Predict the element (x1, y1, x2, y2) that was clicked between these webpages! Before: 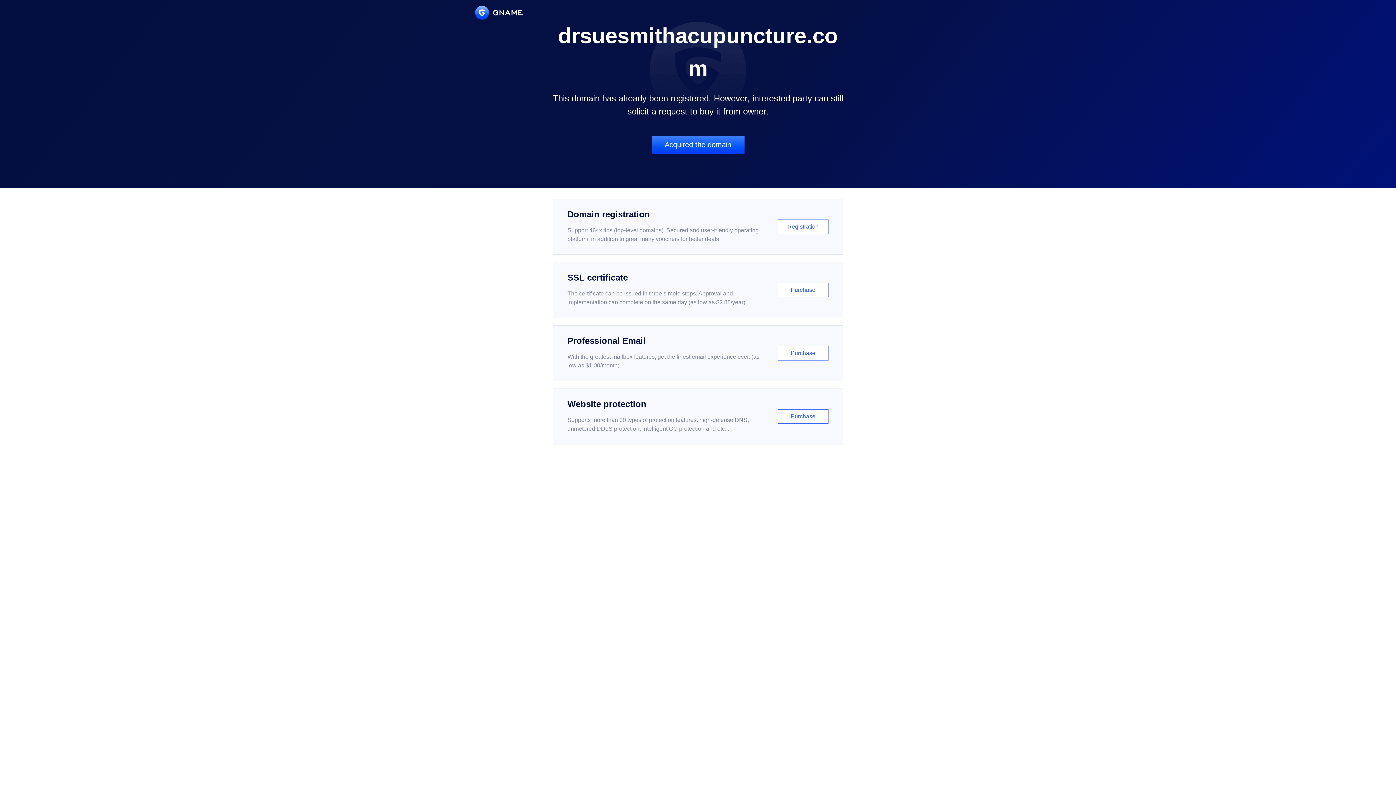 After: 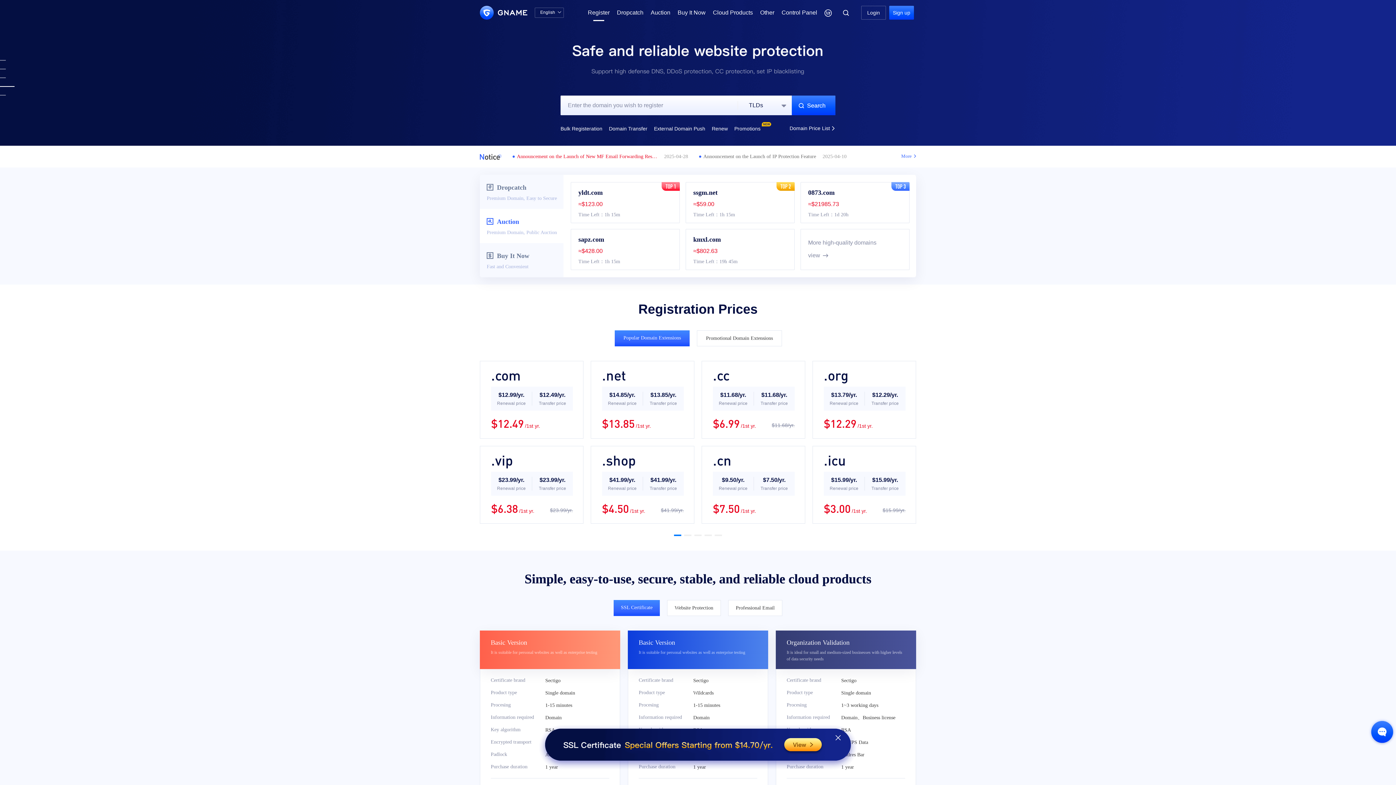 Action: label: Domain registration

Support 464x tlds (top-level domains). Secured and user-friendly operating platform, in addition to great many vouchers for better deals.

Registration bbox: (552, 198, 843, 254)